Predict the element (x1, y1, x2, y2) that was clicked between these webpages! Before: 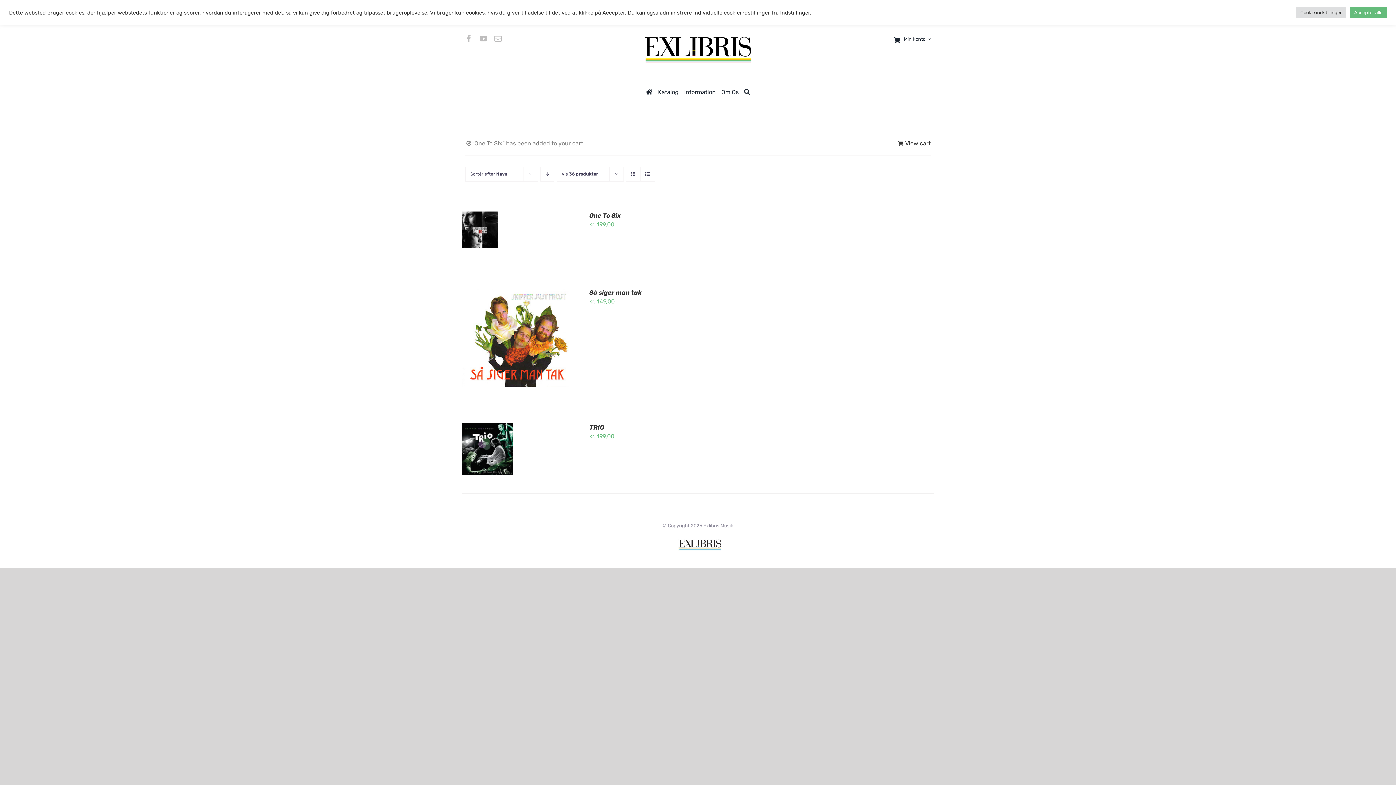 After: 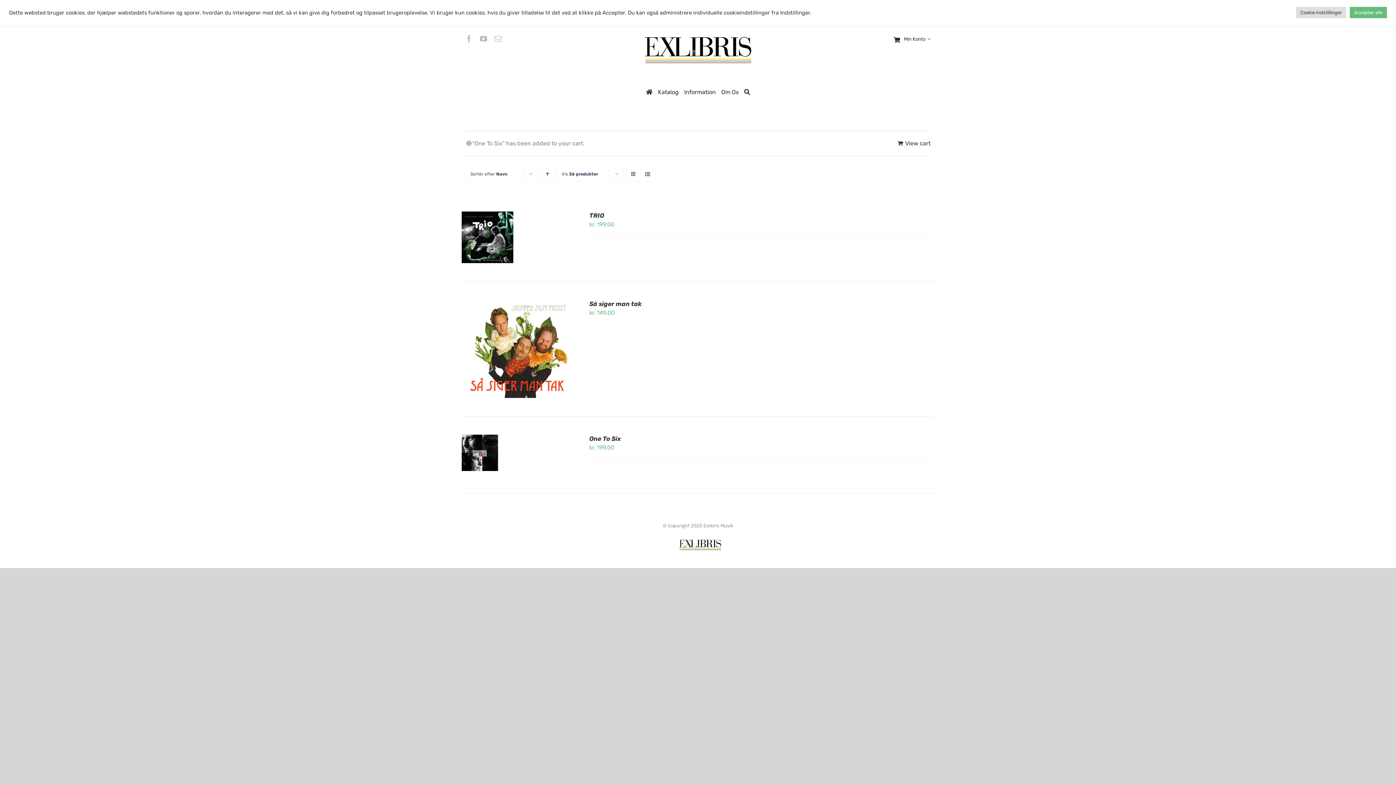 Action: label: Faldende rækkefølge bbox: (540, 166, 554, 181)